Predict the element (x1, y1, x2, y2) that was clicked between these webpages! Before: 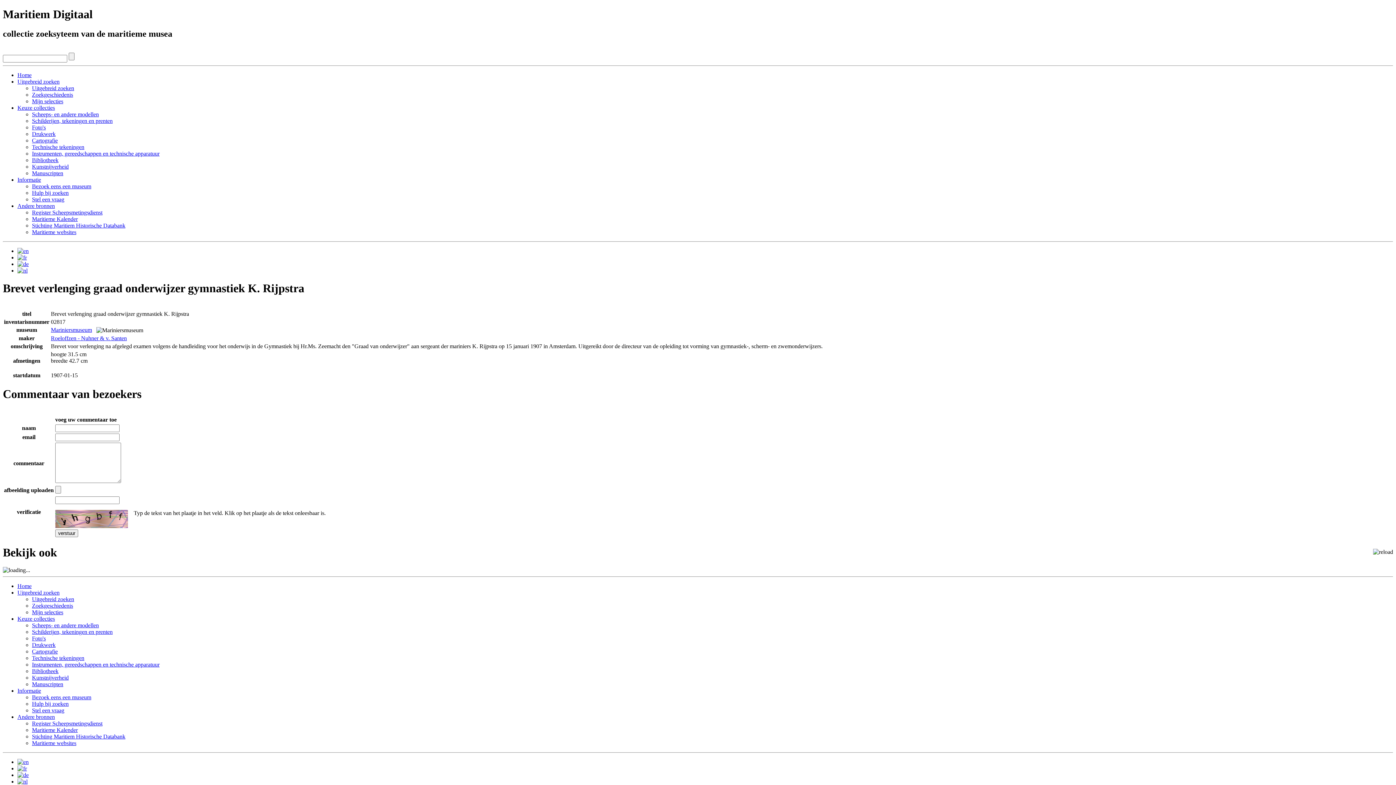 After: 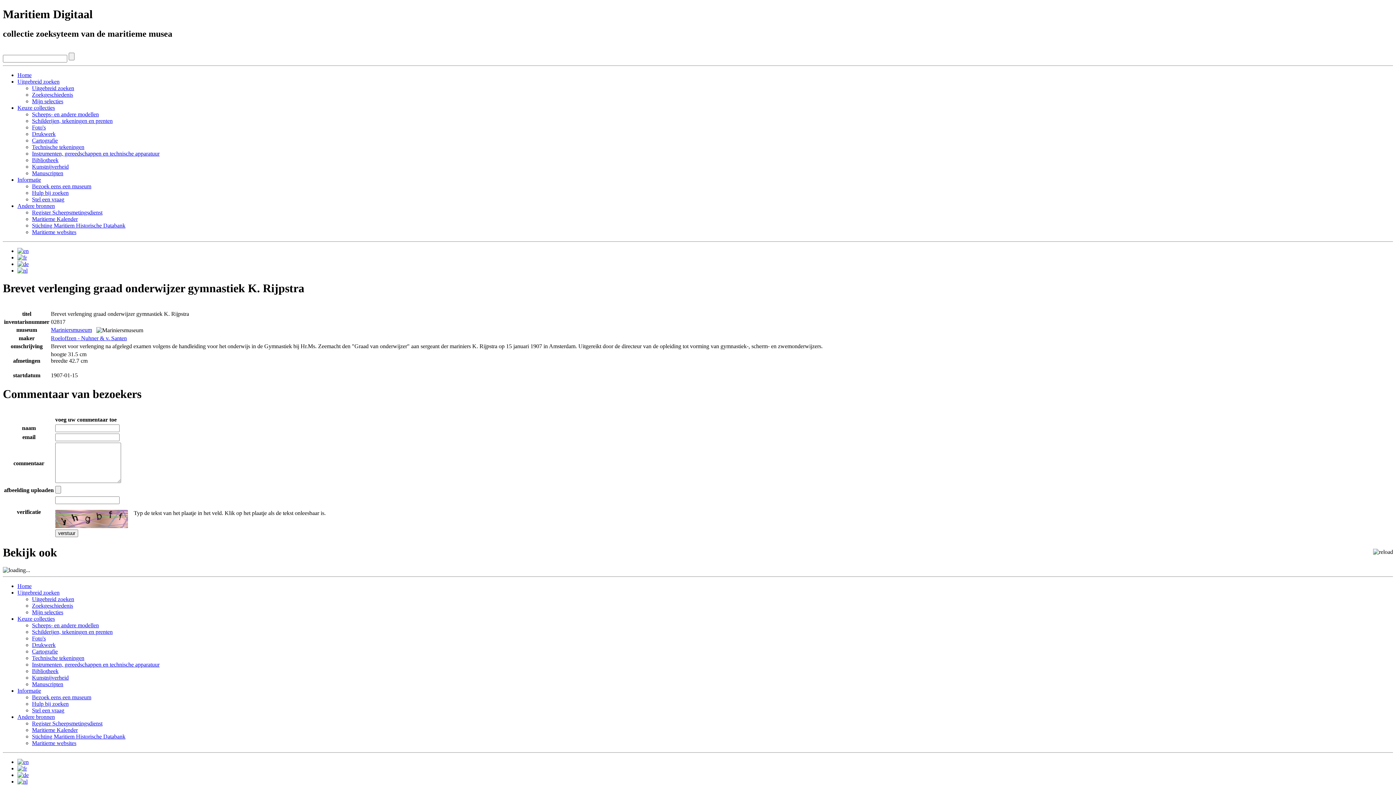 Action: bbox: (17, 616, 54, 622) label: Keuze collecties